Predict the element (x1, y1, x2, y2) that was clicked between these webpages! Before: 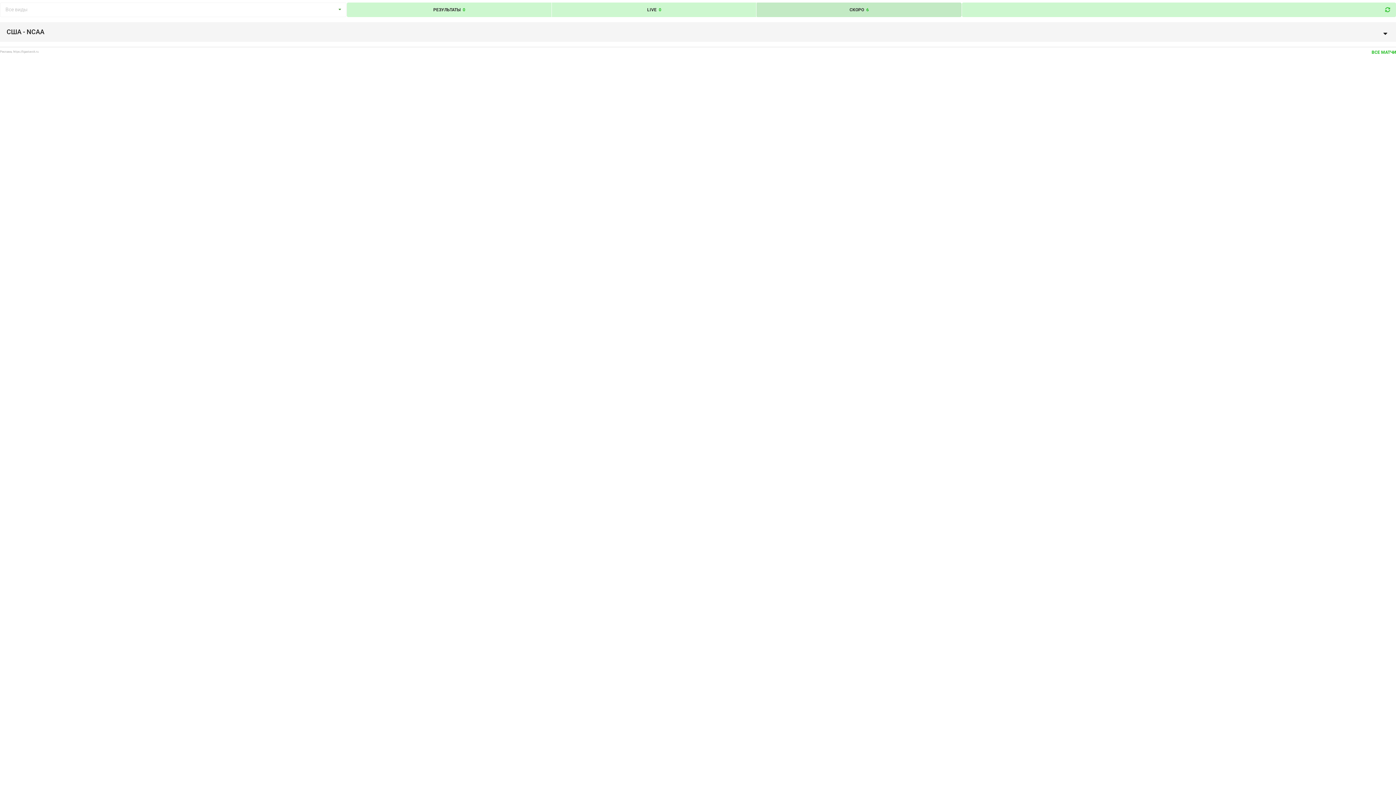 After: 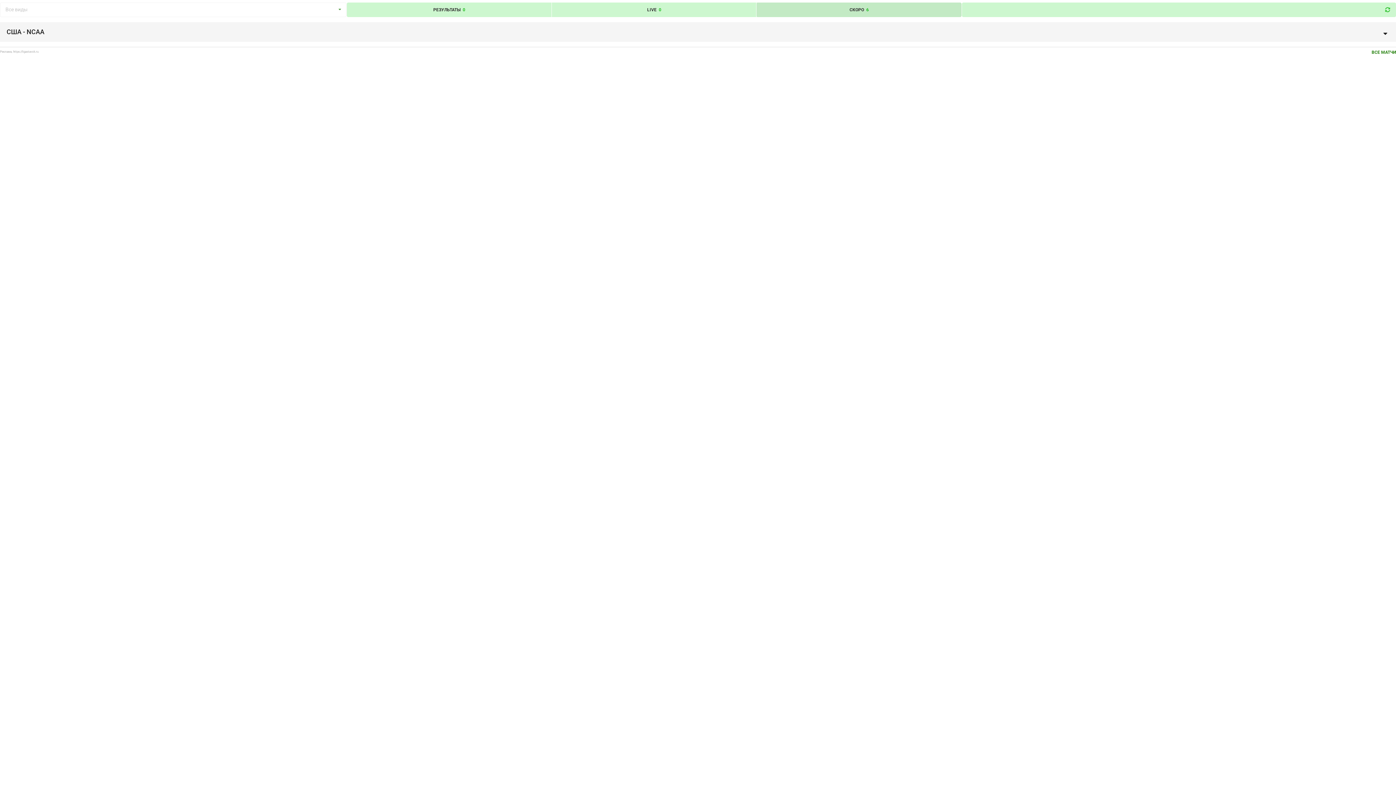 Action: label: ВСЕ МАТЧИ bbox: (1372, 49, 1396, 54)